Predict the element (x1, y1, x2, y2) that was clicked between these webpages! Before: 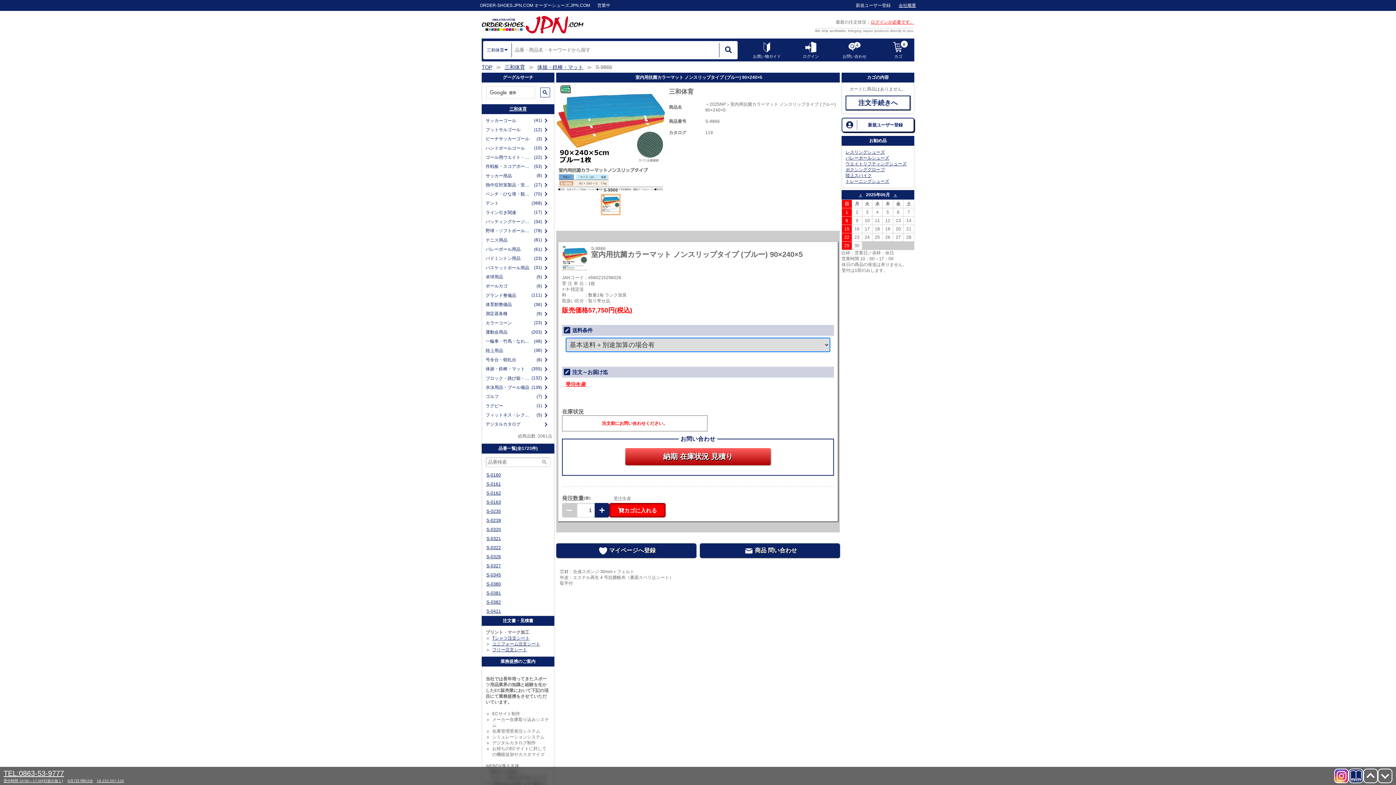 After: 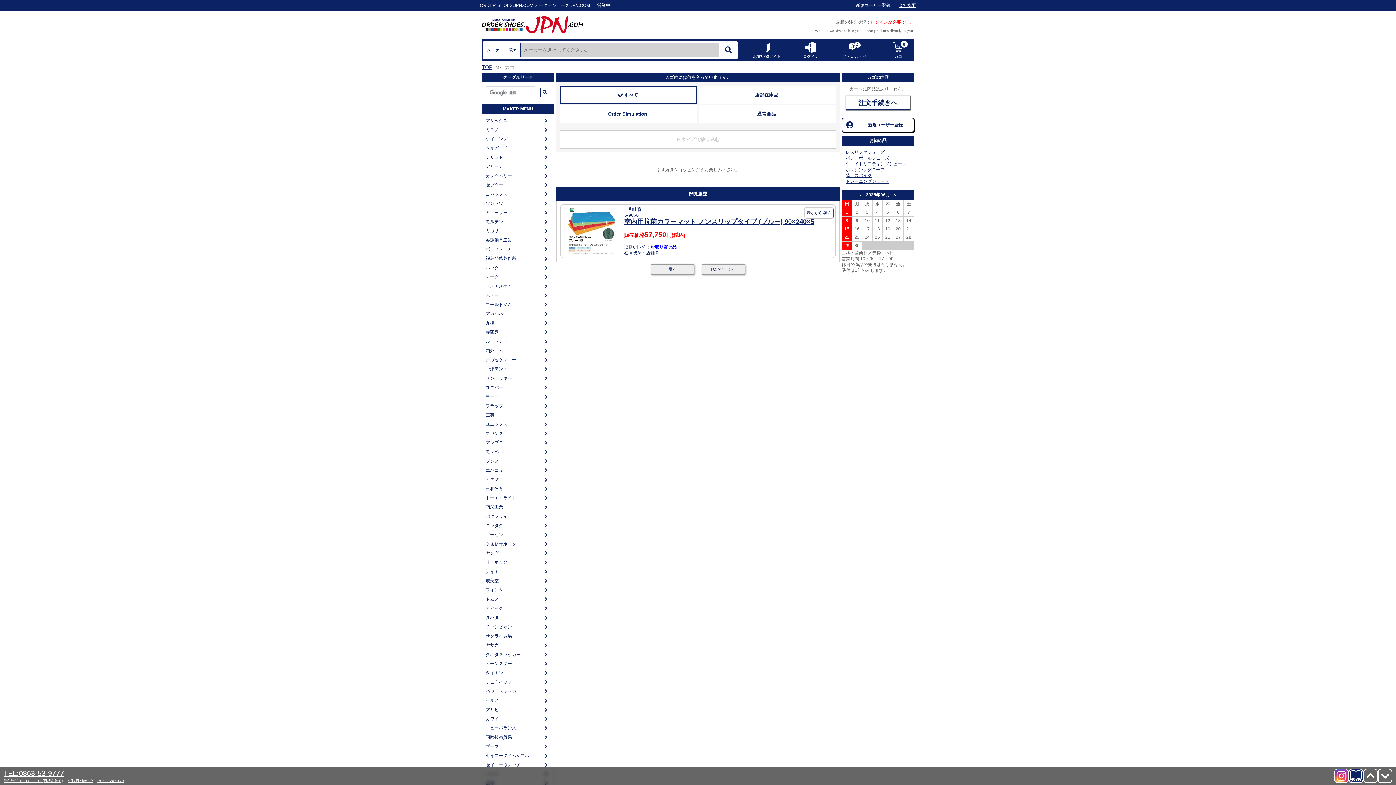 Action: bbox: (884, 40, 913, 60) label: カゴ
0